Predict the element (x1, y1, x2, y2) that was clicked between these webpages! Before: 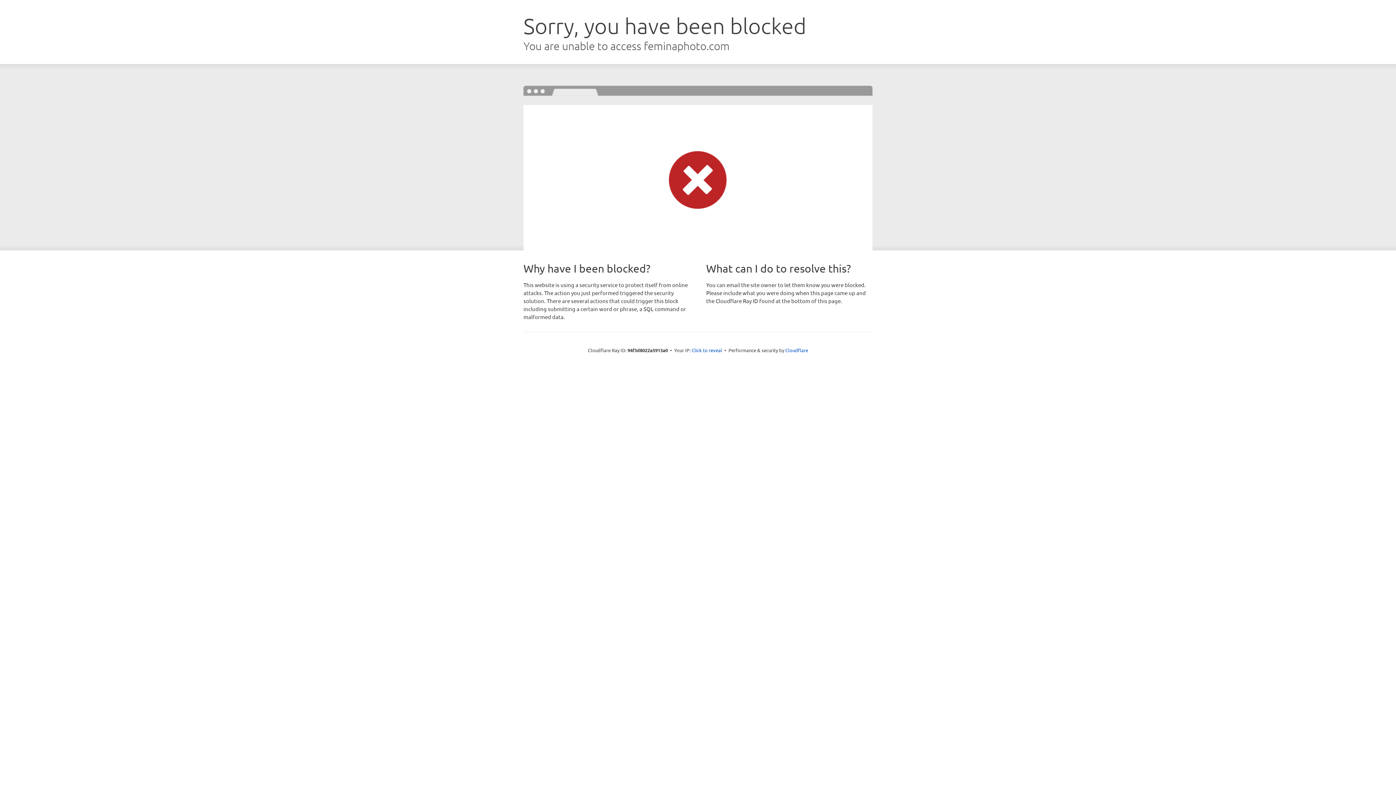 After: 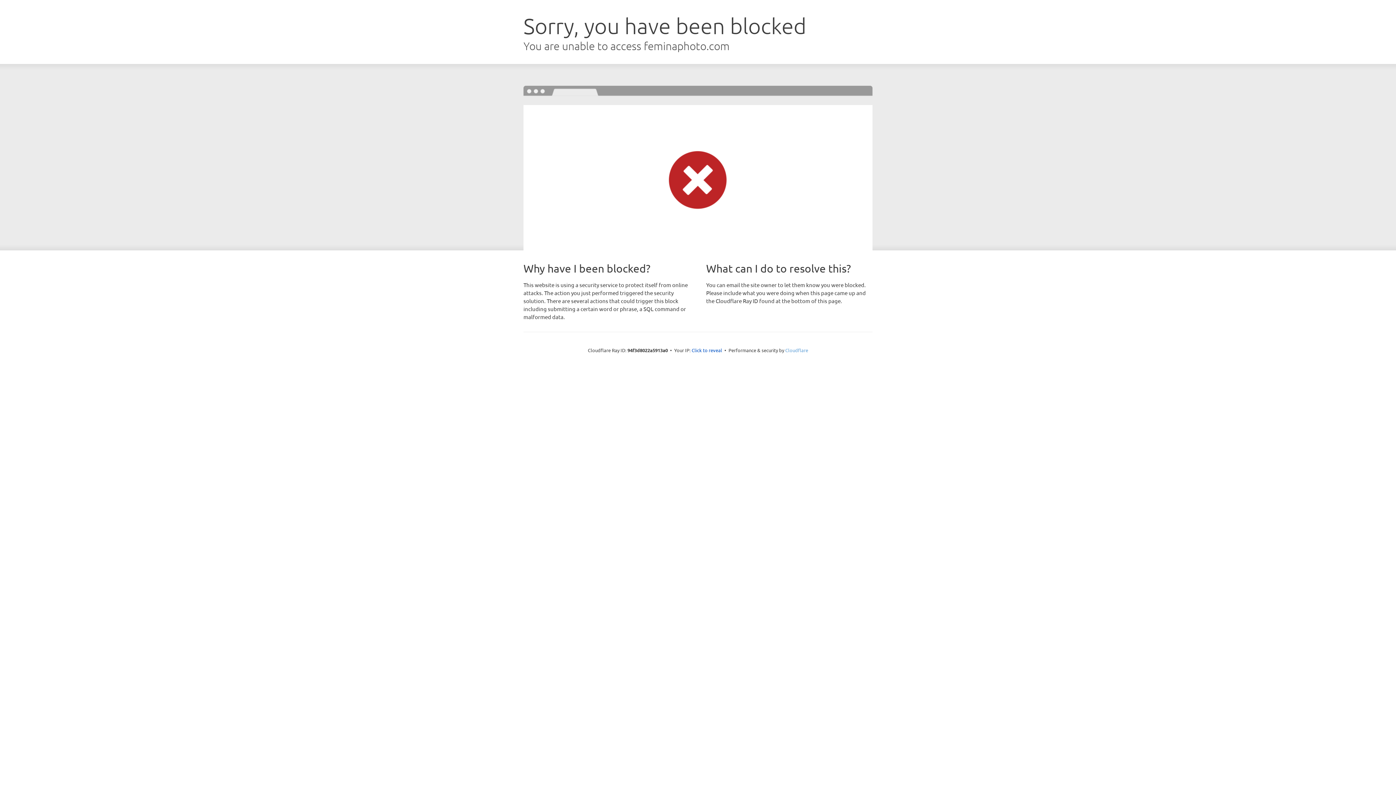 Action: bbox: (785, 347, 808, 353) label: Cloudflare